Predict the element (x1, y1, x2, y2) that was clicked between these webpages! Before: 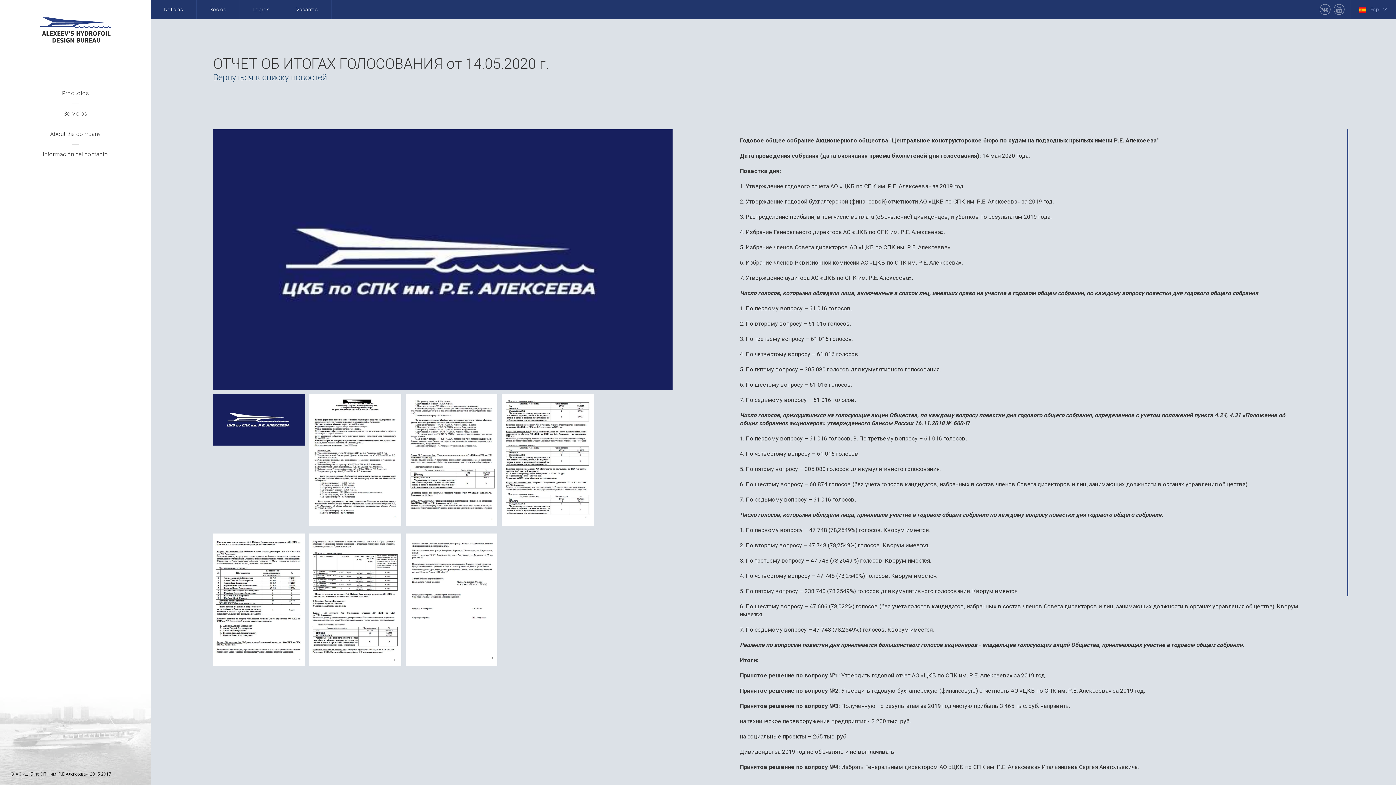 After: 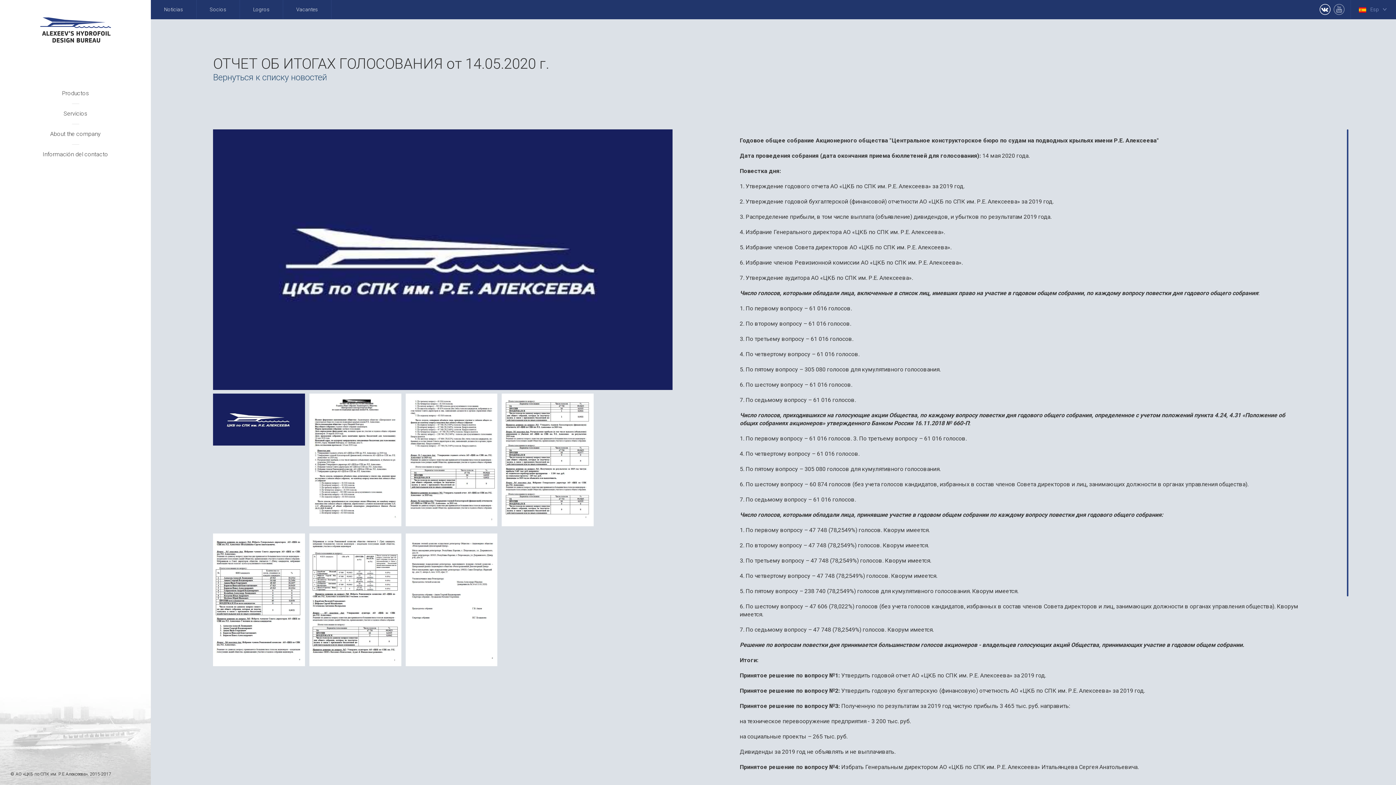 Action: bbox: (1320, 0, 1330, 18)